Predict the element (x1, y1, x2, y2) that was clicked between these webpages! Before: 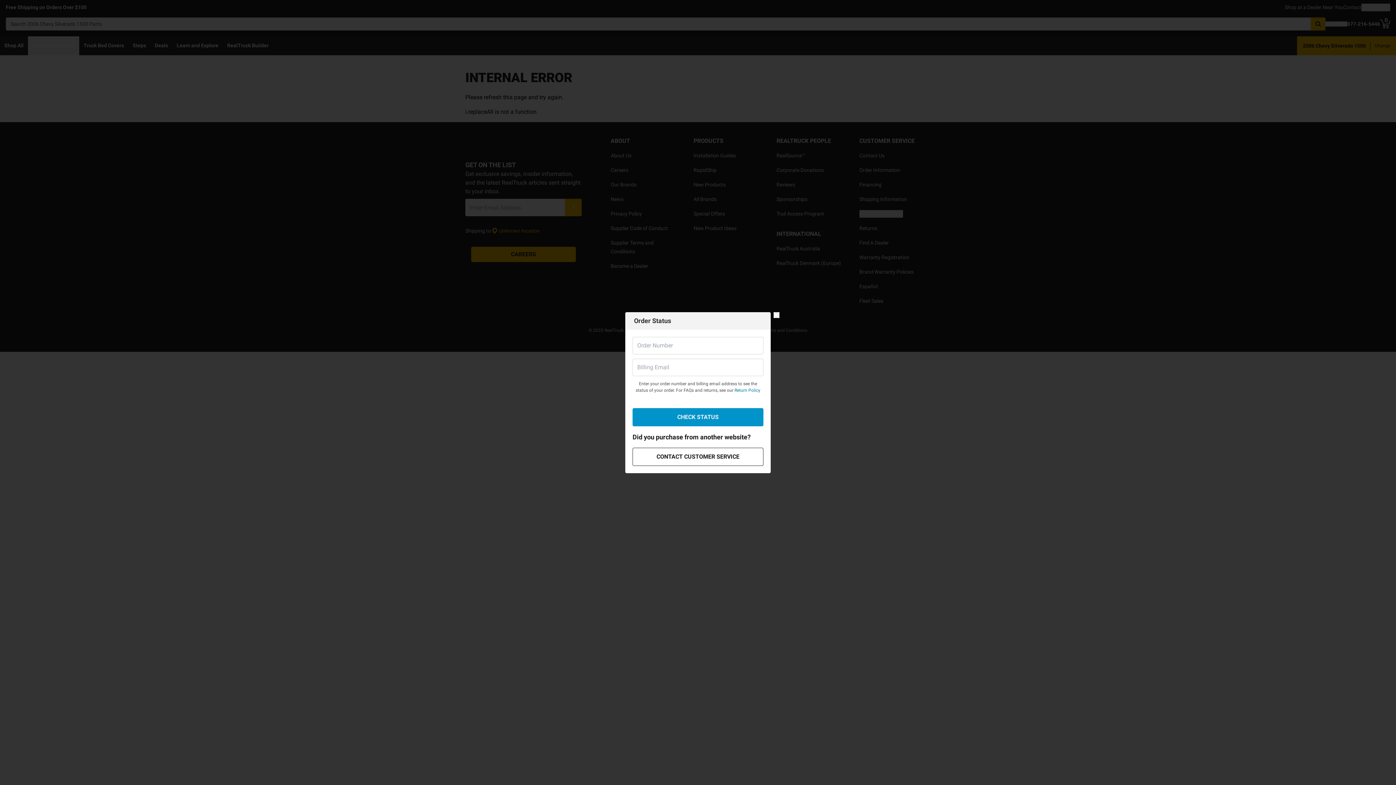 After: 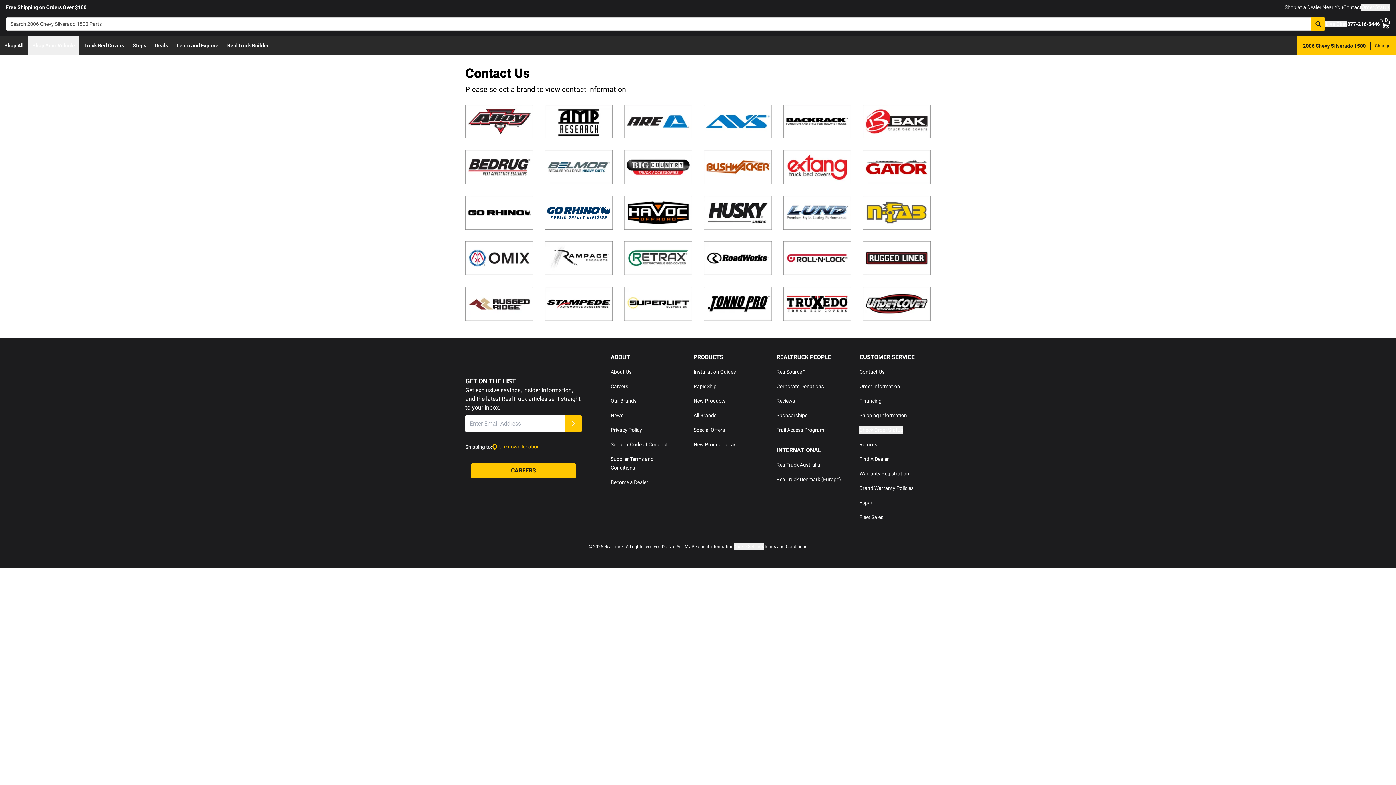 Action: label: CONTACT CUSTOMER SERVICE bbox: (632, 447, 763, 466)